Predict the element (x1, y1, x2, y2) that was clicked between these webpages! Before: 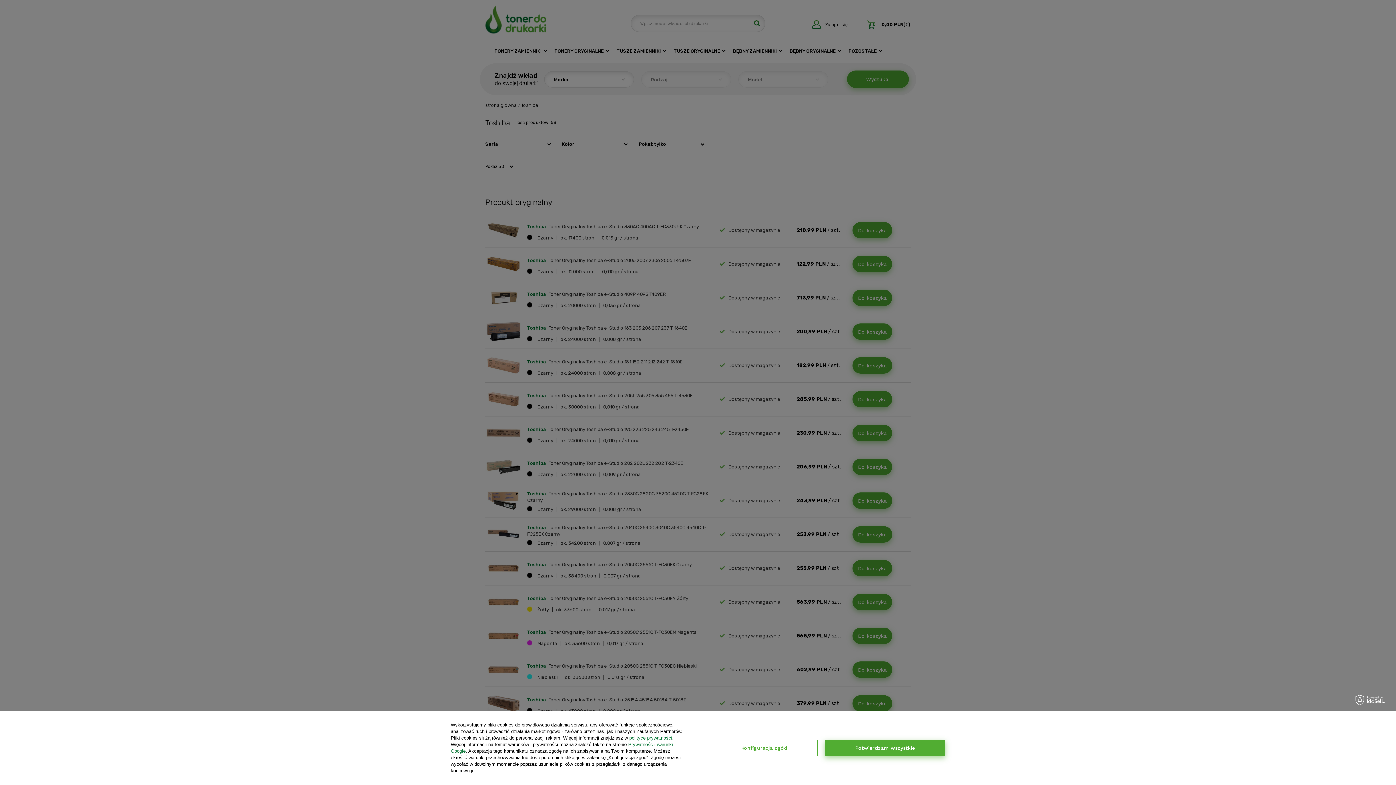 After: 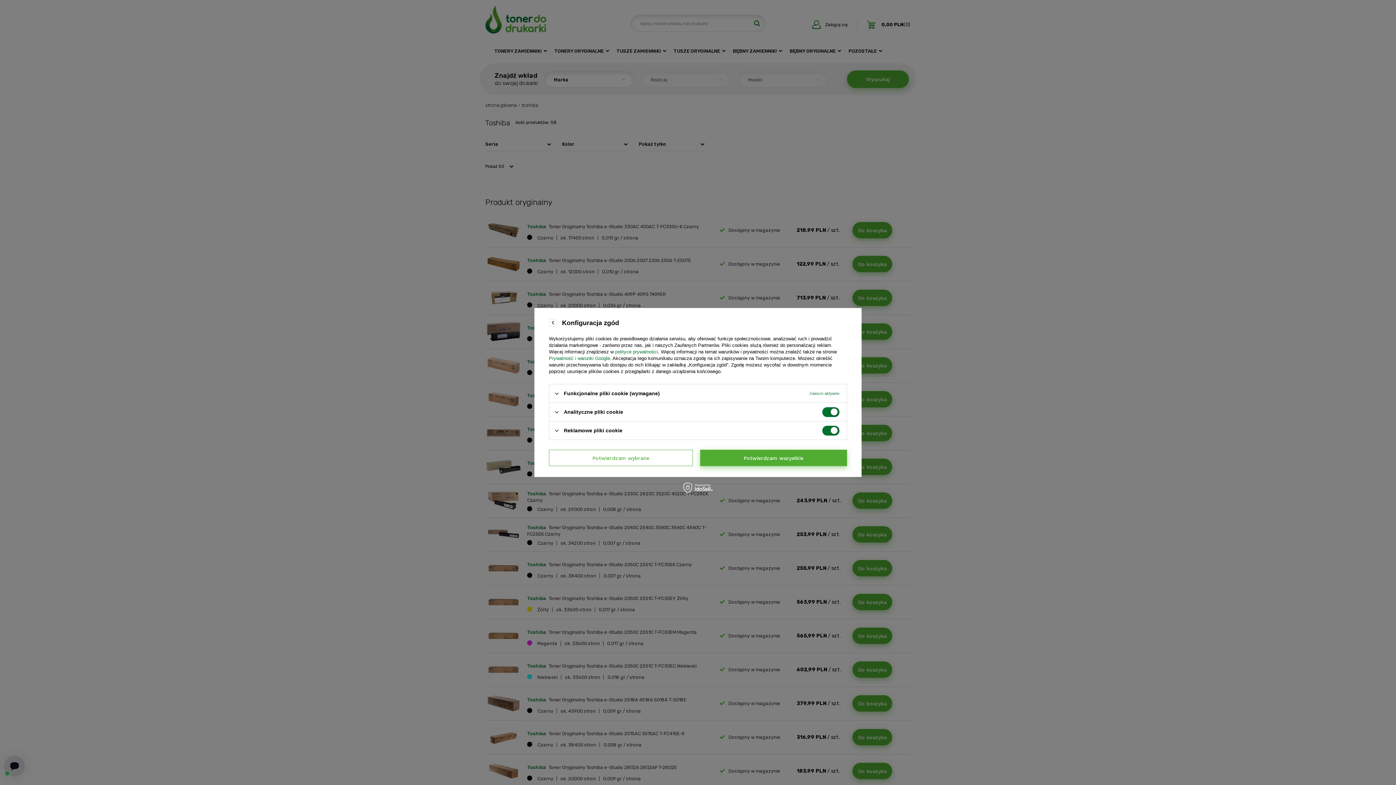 Action: bbox: (710, 740, 817, 756) label: Konfiguracja zgód